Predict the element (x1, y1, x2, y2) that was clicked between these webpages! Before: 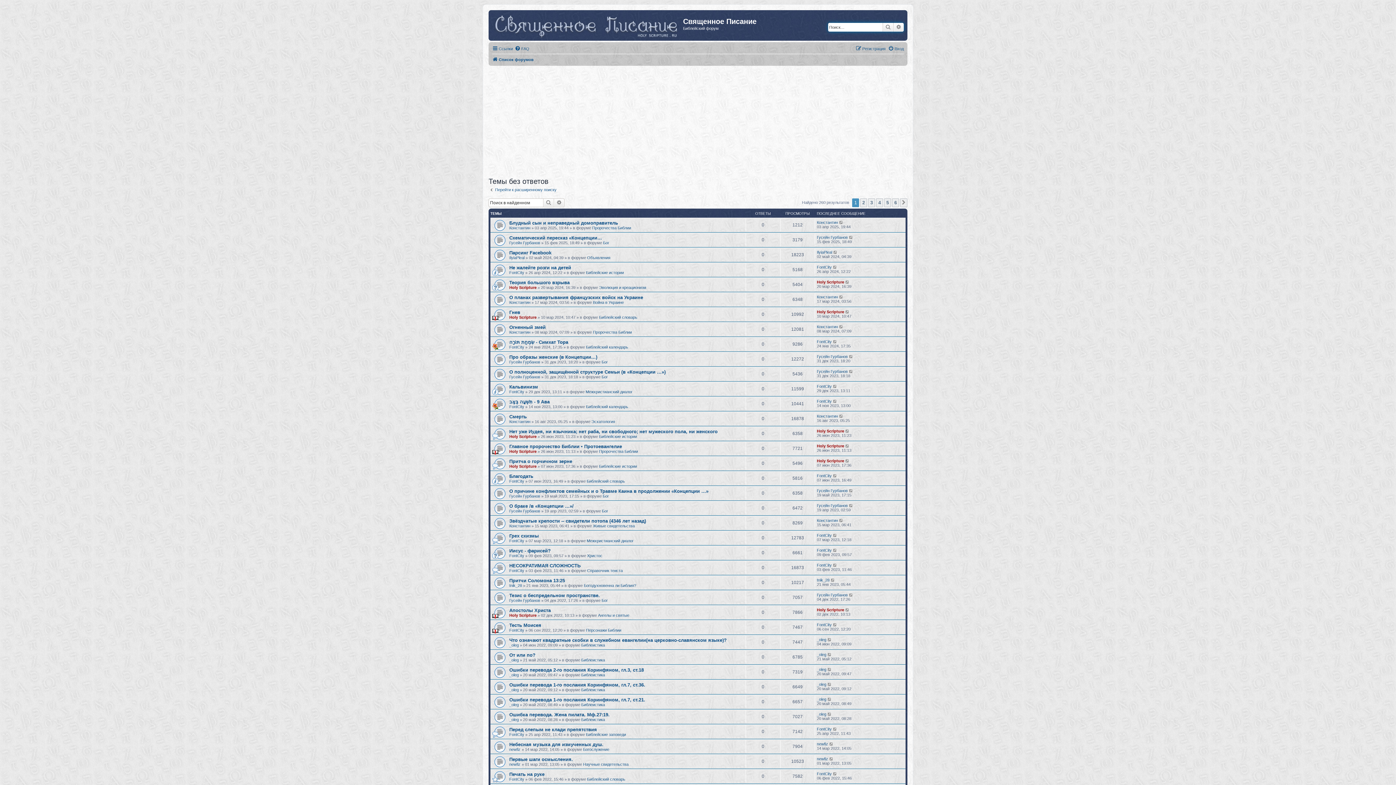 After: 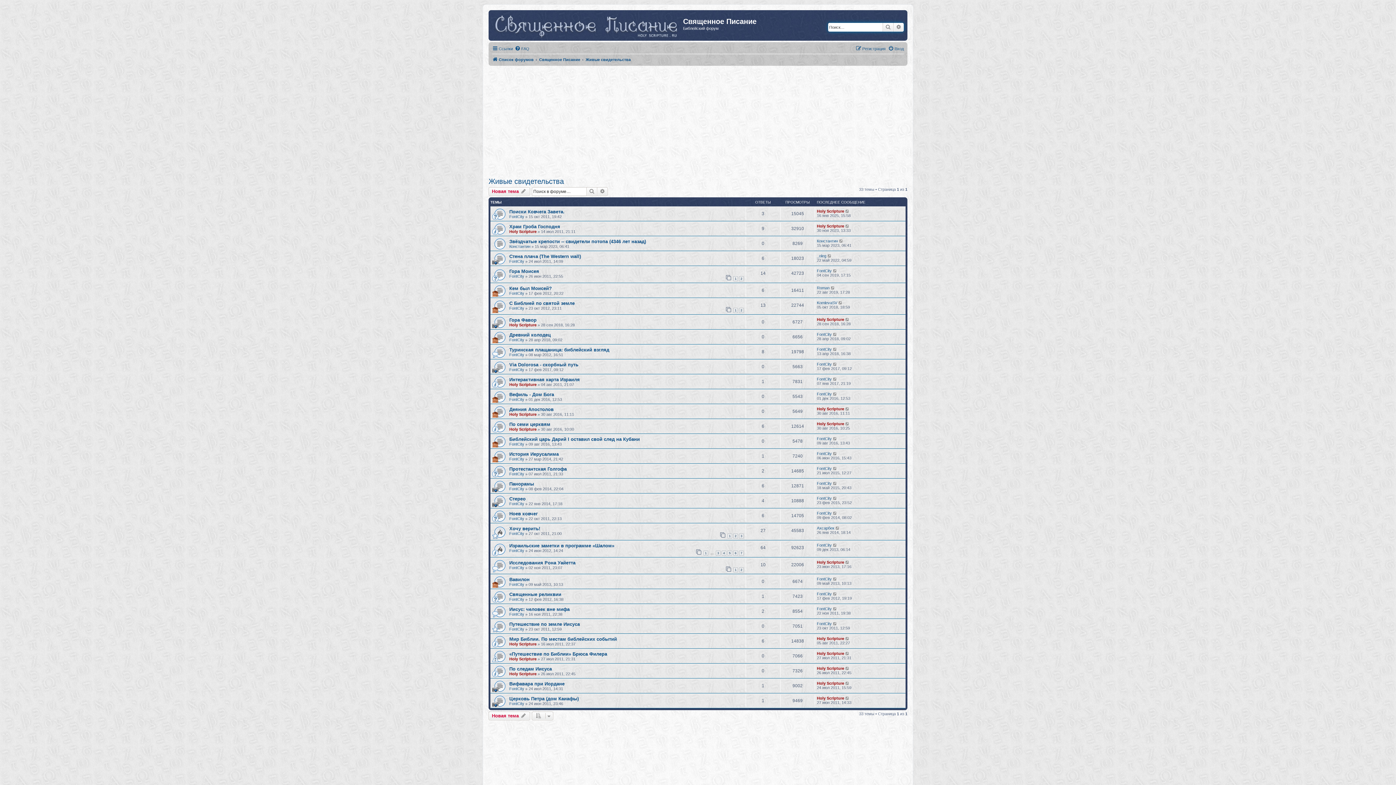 Action: bbox: (593, 523, 634, 528) label: Живые свидетельства